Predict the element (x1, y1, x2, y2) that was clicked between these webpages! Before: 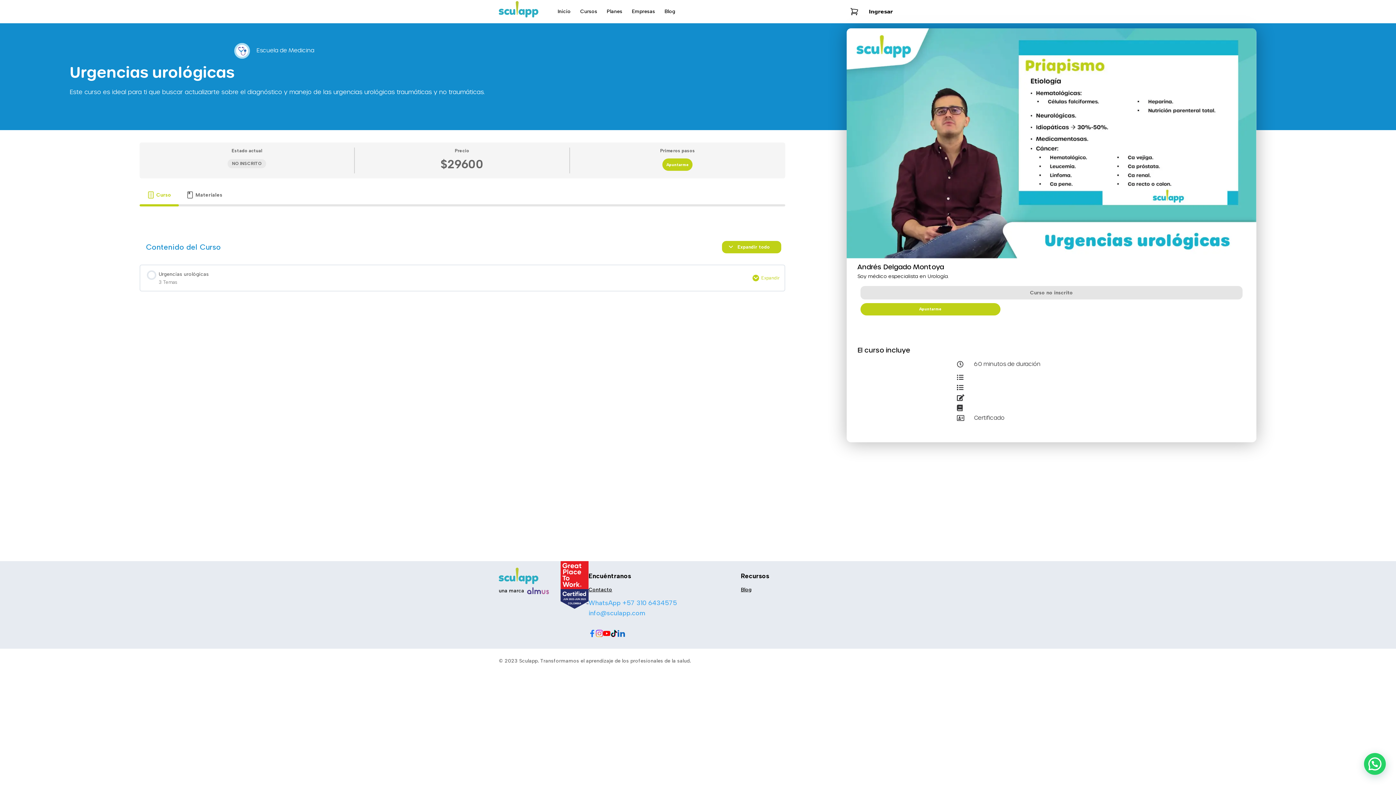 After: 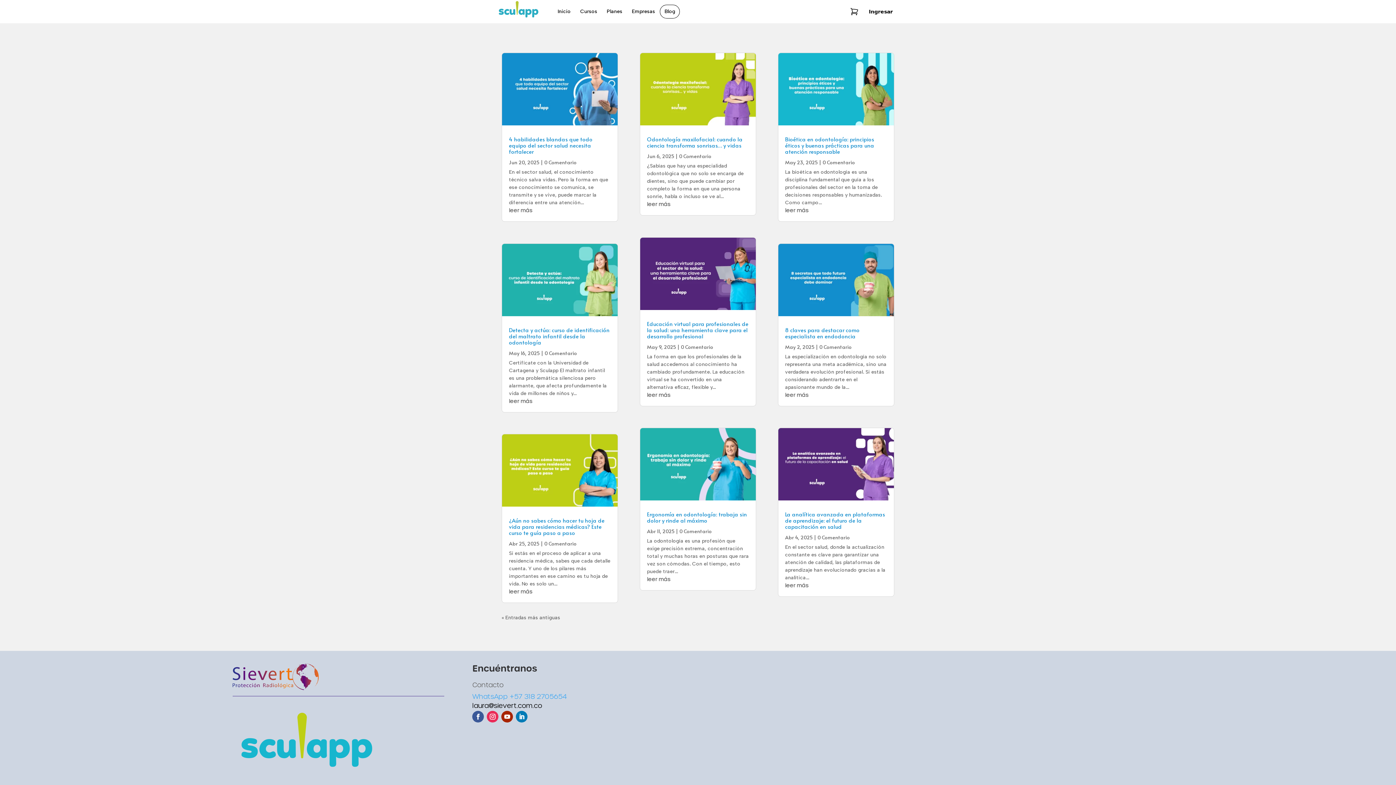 Action: bbox: (741, 586, 751, 593) label: Blog